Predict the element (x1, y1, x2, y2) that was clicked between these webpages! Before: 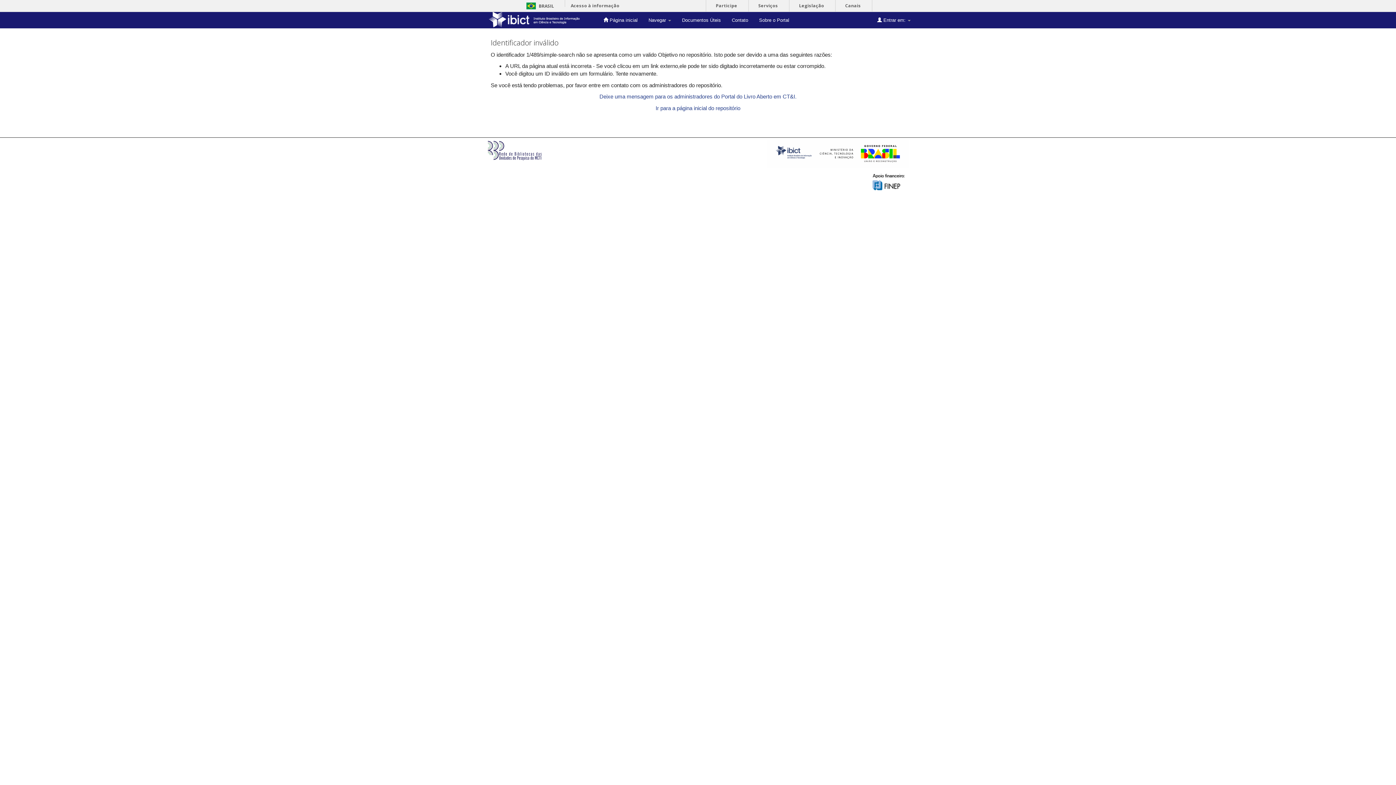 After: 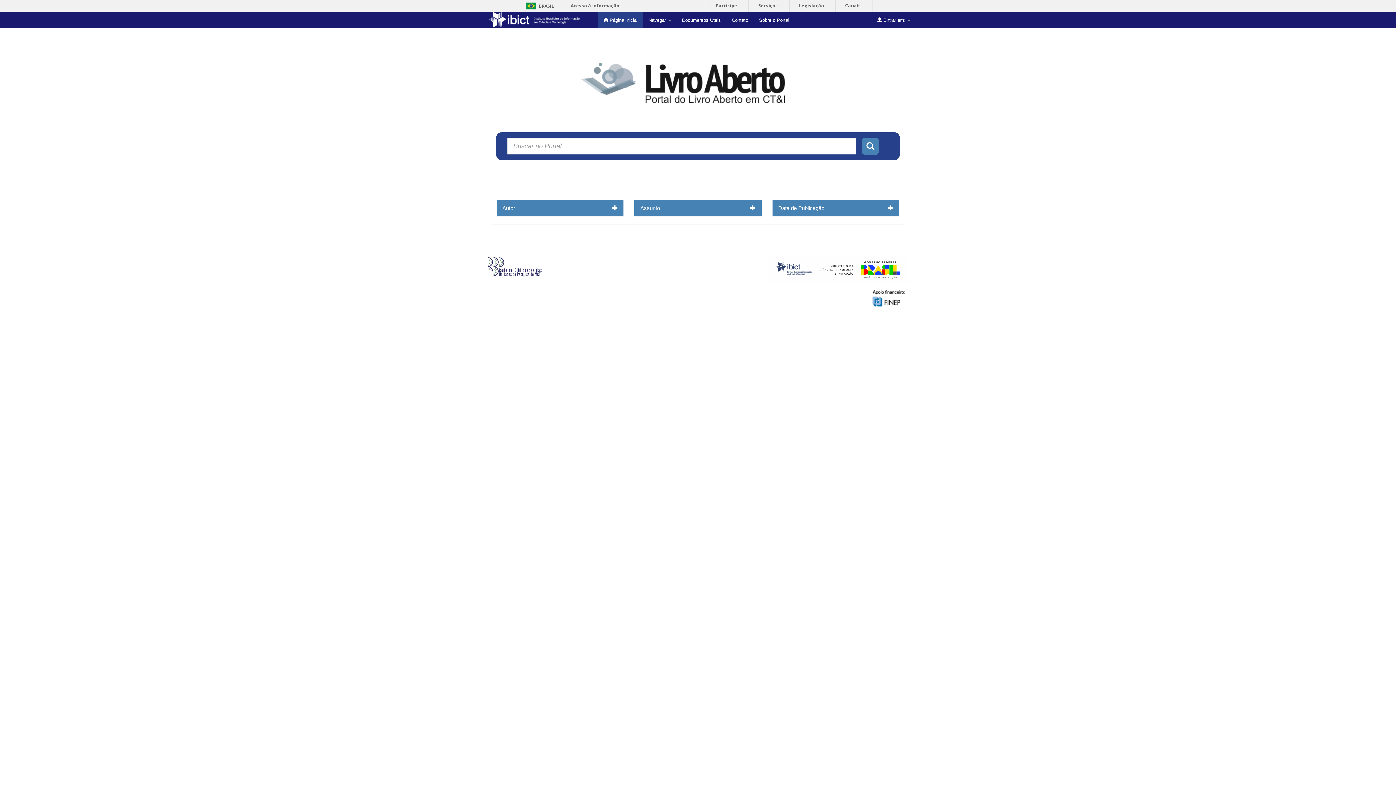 Action: label:  Página inicial bbox: (598, 12, 643, 28)